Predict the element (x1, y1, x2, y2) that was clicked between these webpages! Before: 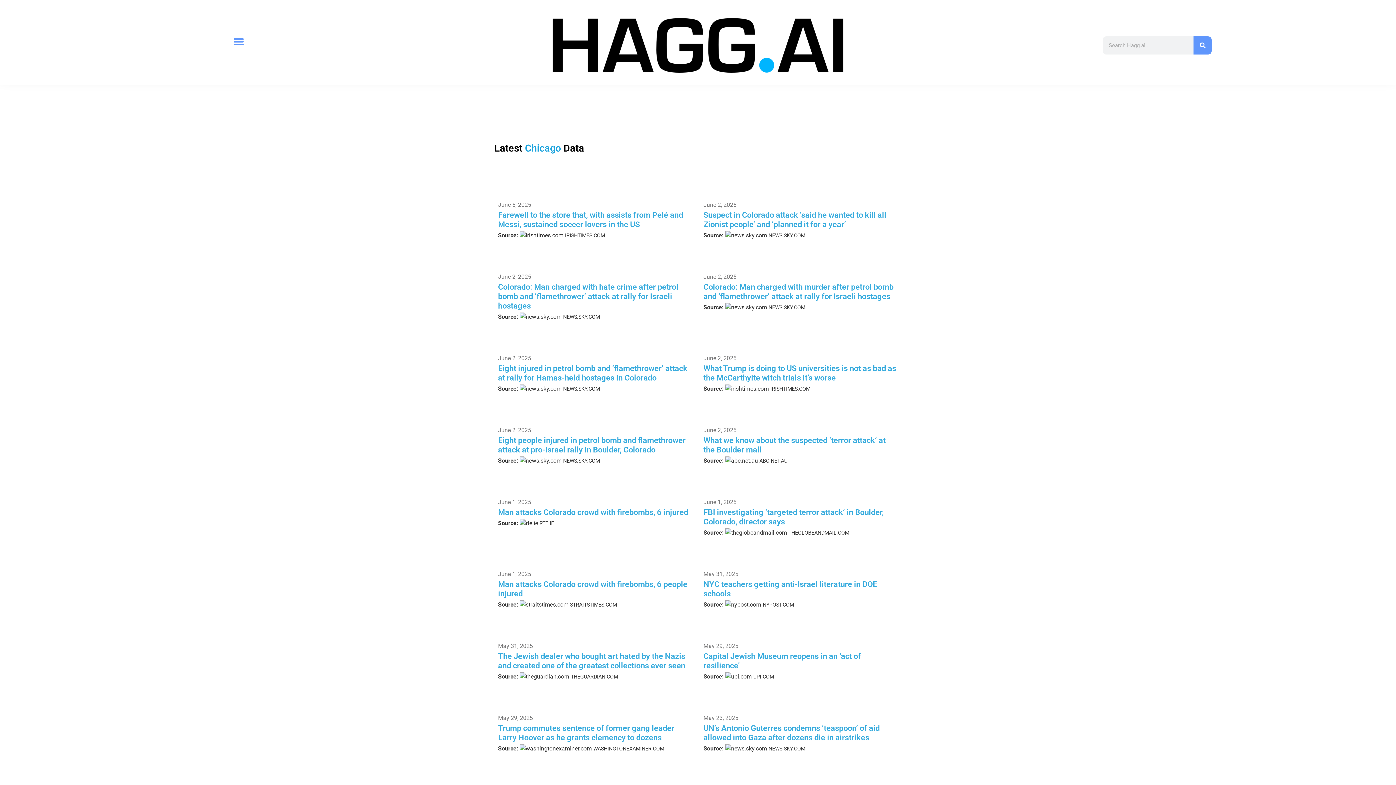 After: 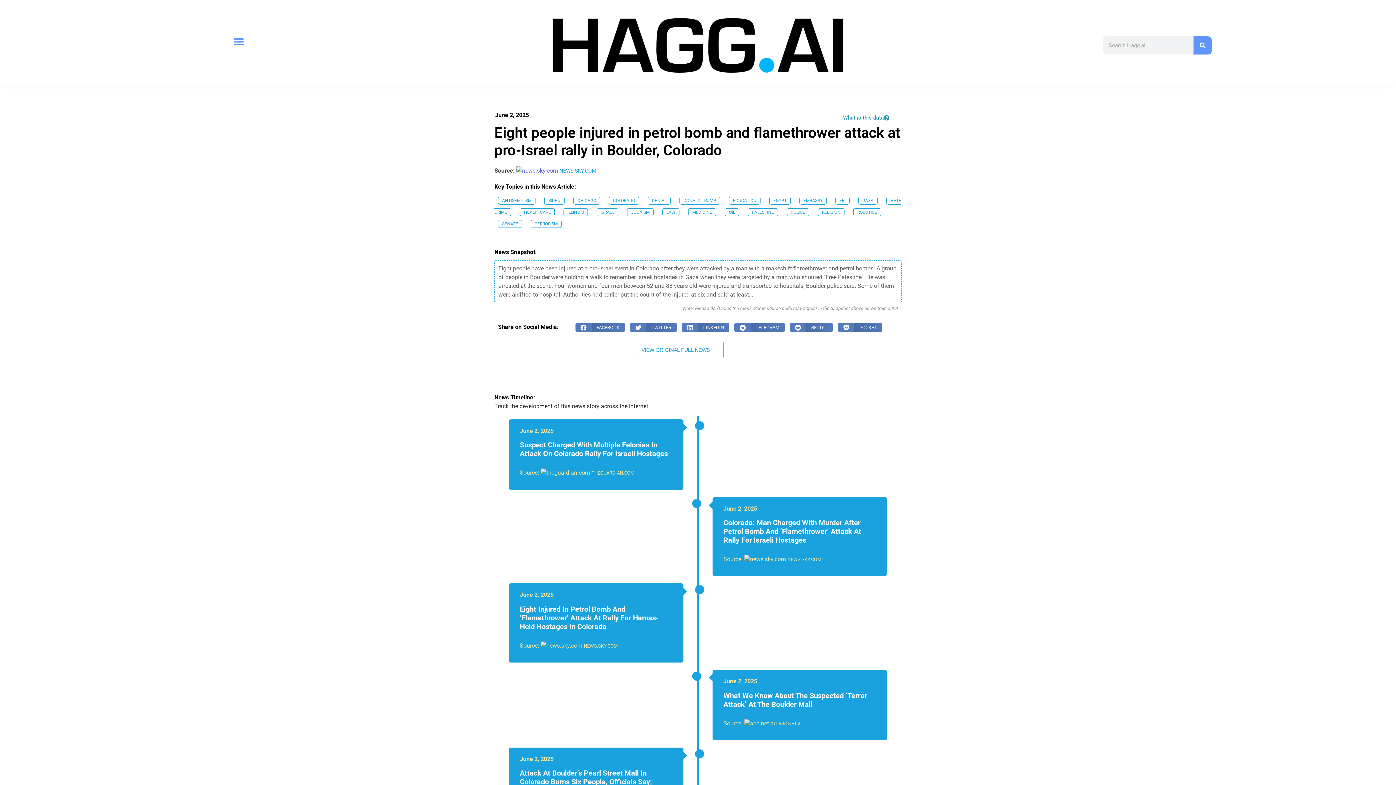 Action: bbox: (498, 436, 692, 454) label: Eight people injured in petrol bomb and flamethrower attack at pro-Israel rally in Boulder, Colorado